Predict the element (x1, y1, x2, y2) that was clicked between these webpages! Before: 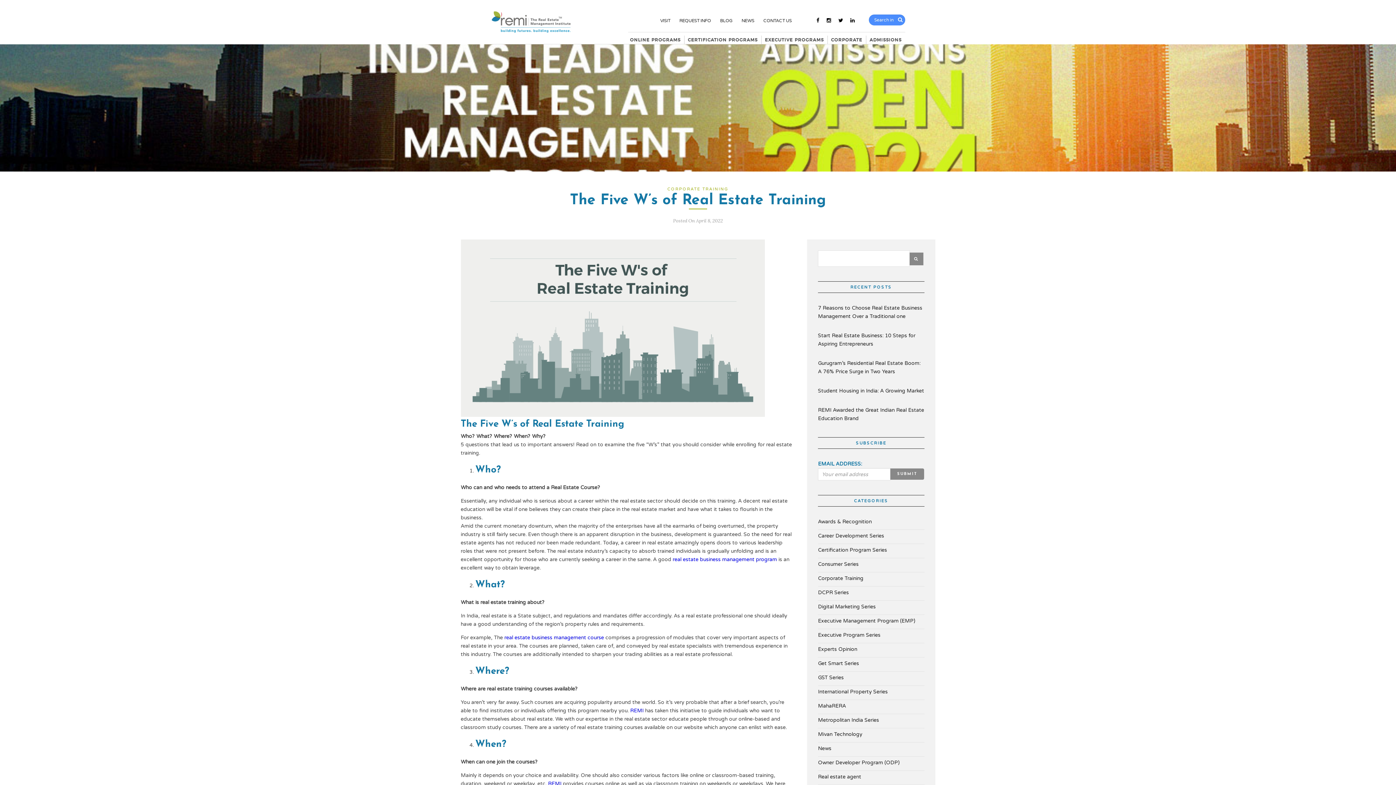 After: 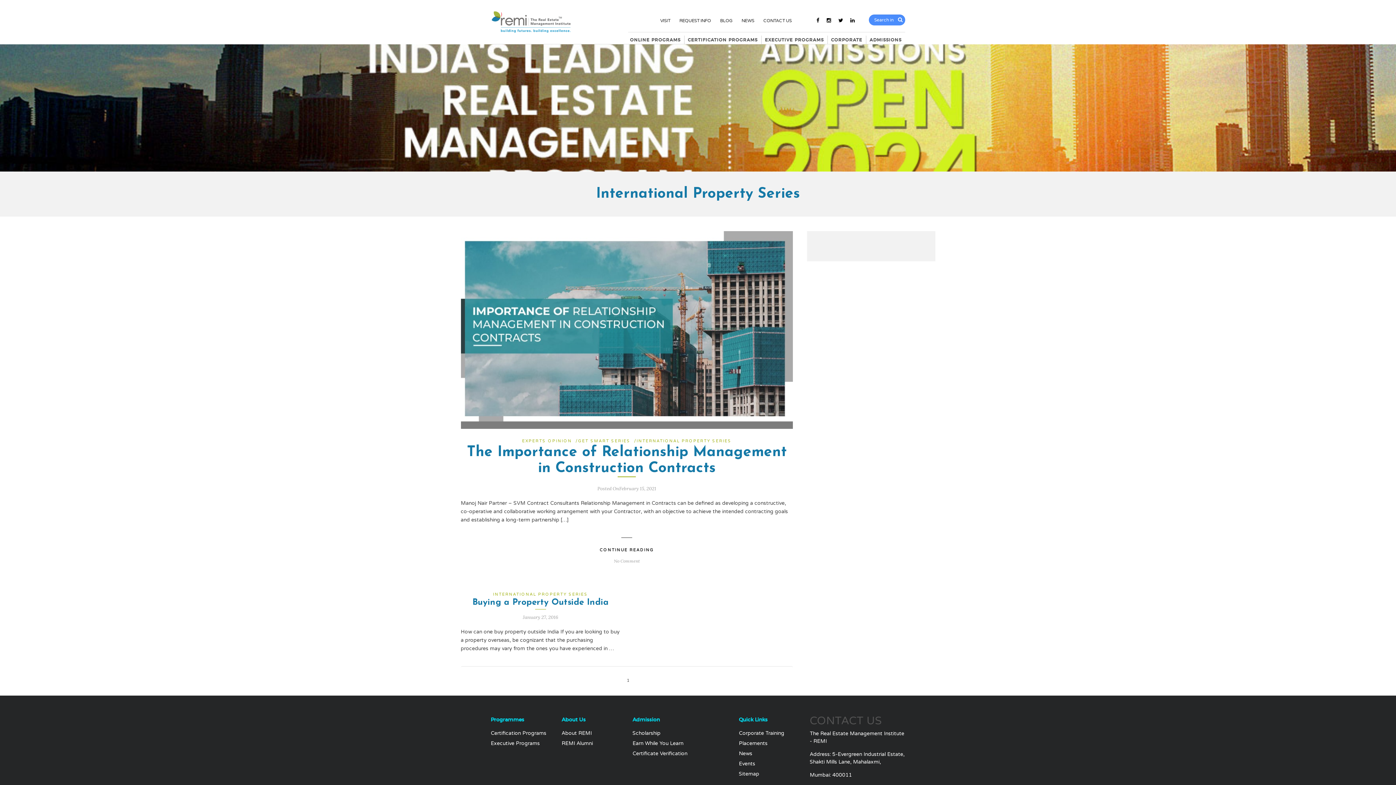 Action: bbox: (818, 688, 888, 700) label: International Property Series